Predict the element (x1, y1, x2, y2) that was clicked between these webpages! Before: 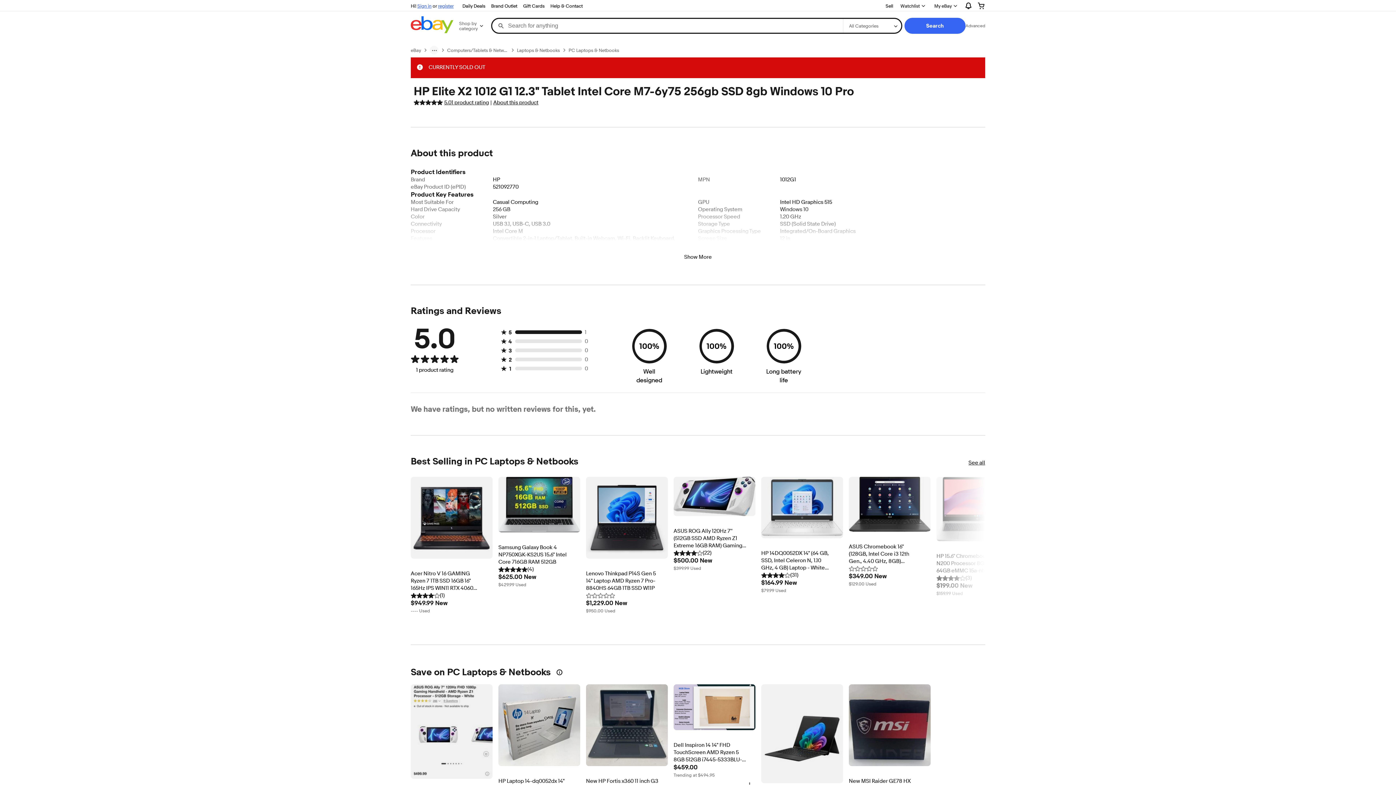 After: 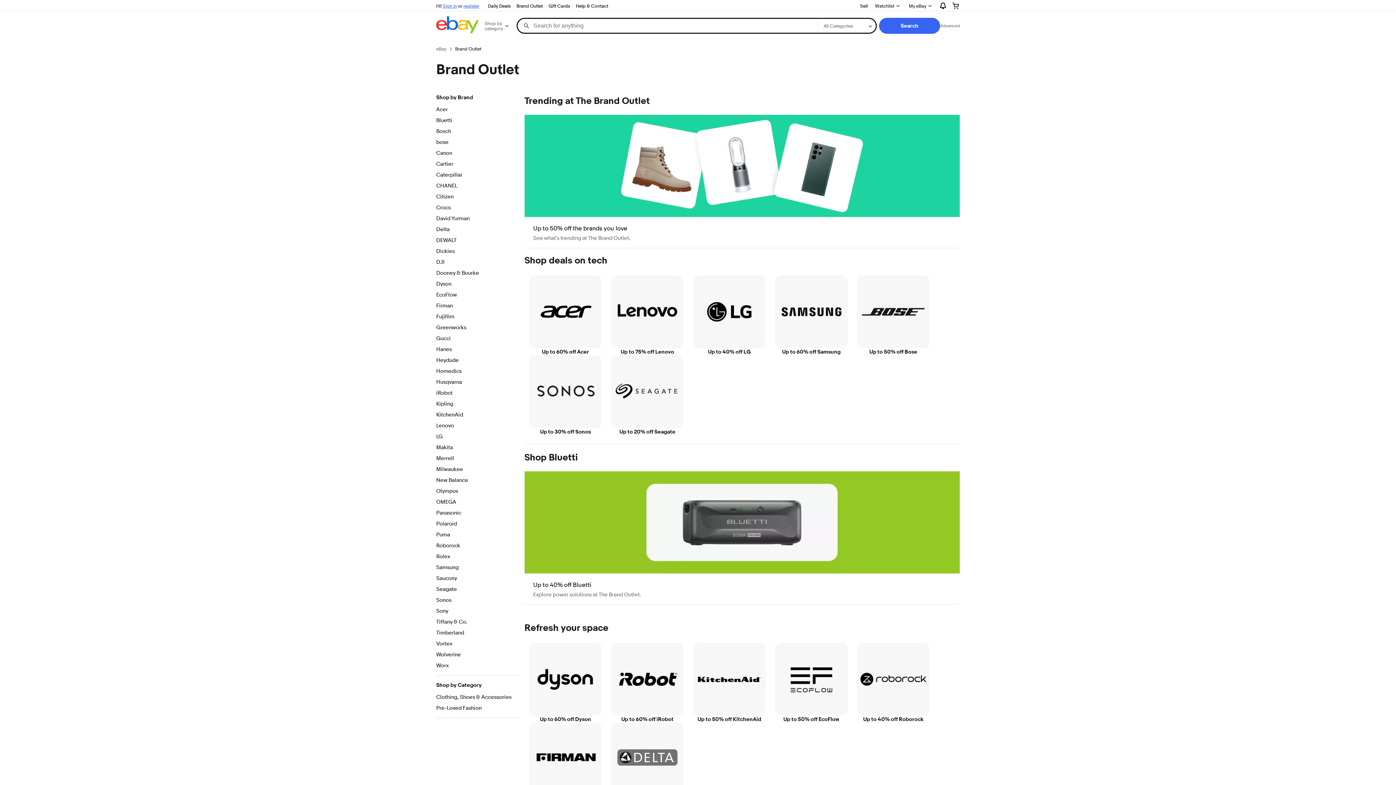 Action: label: Brand Outlet bbox: (488, 1, 520, 10)